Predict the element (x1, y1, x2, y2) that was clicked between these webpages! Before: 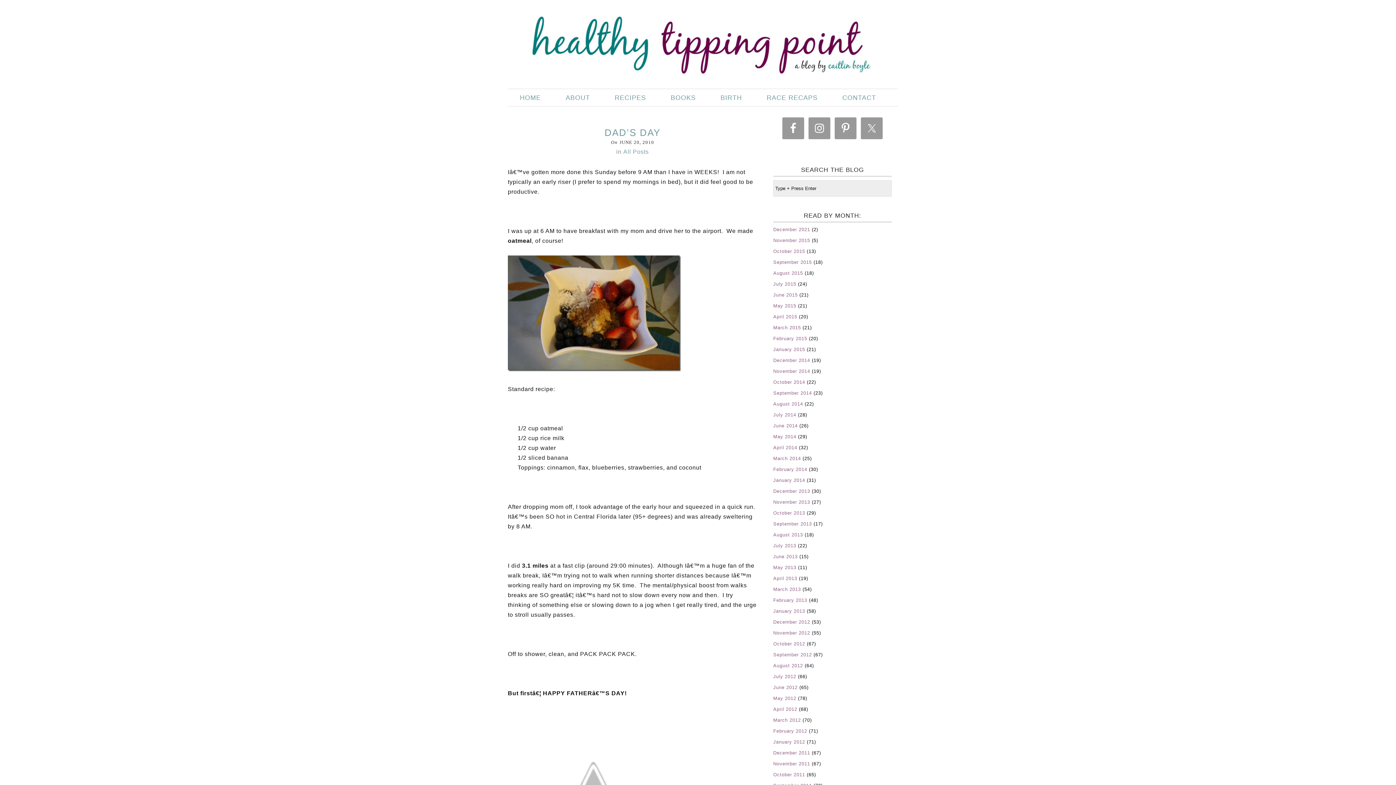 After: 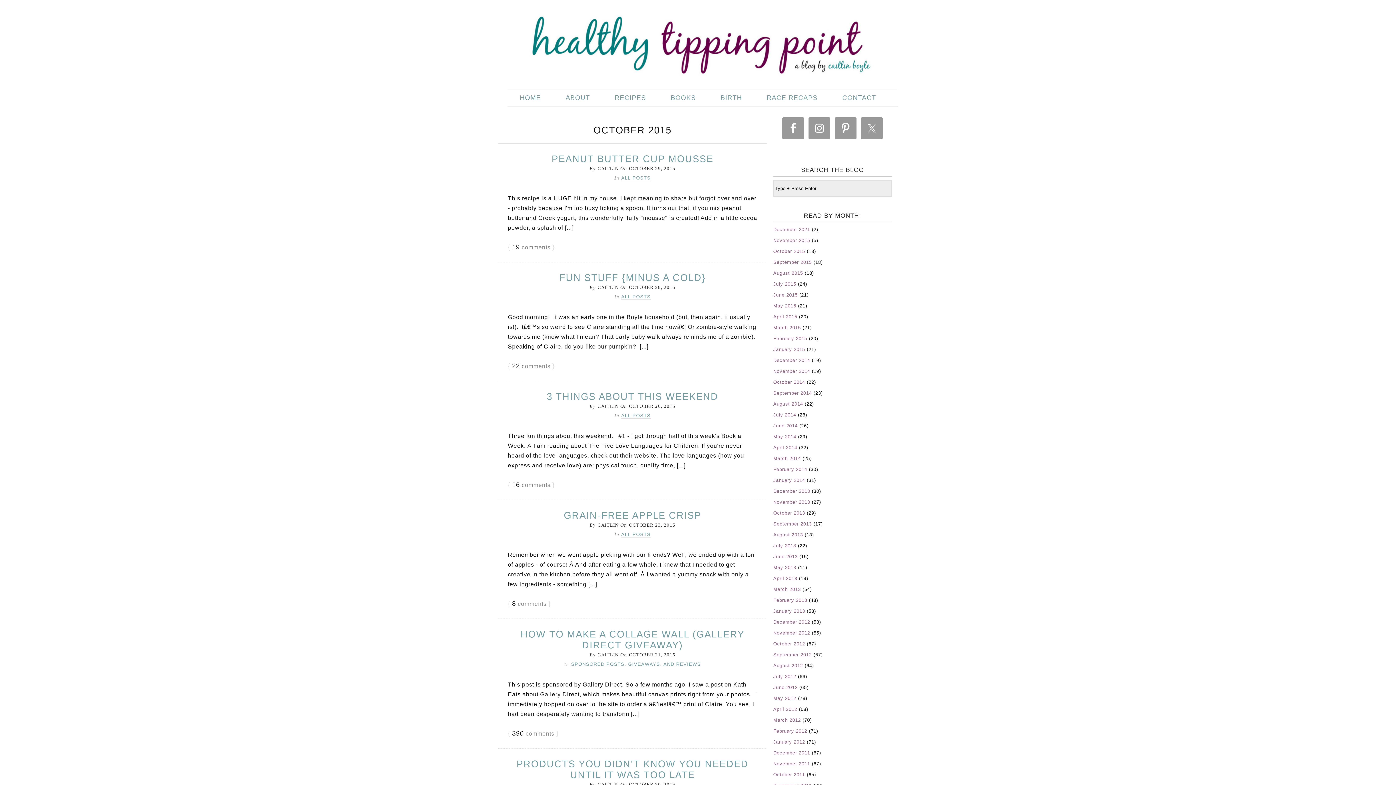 Action: label: October 2015 bbox: (773, 248, 805, 254)